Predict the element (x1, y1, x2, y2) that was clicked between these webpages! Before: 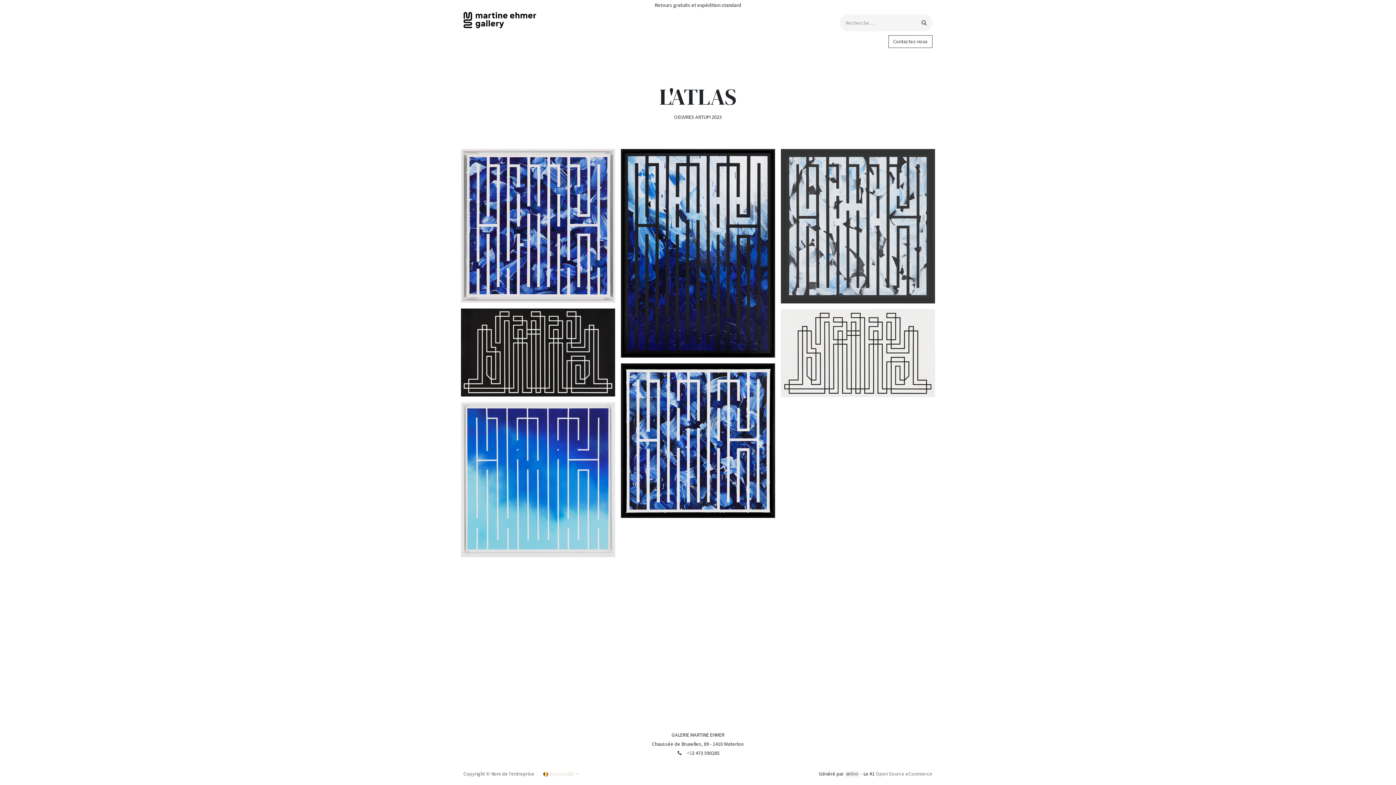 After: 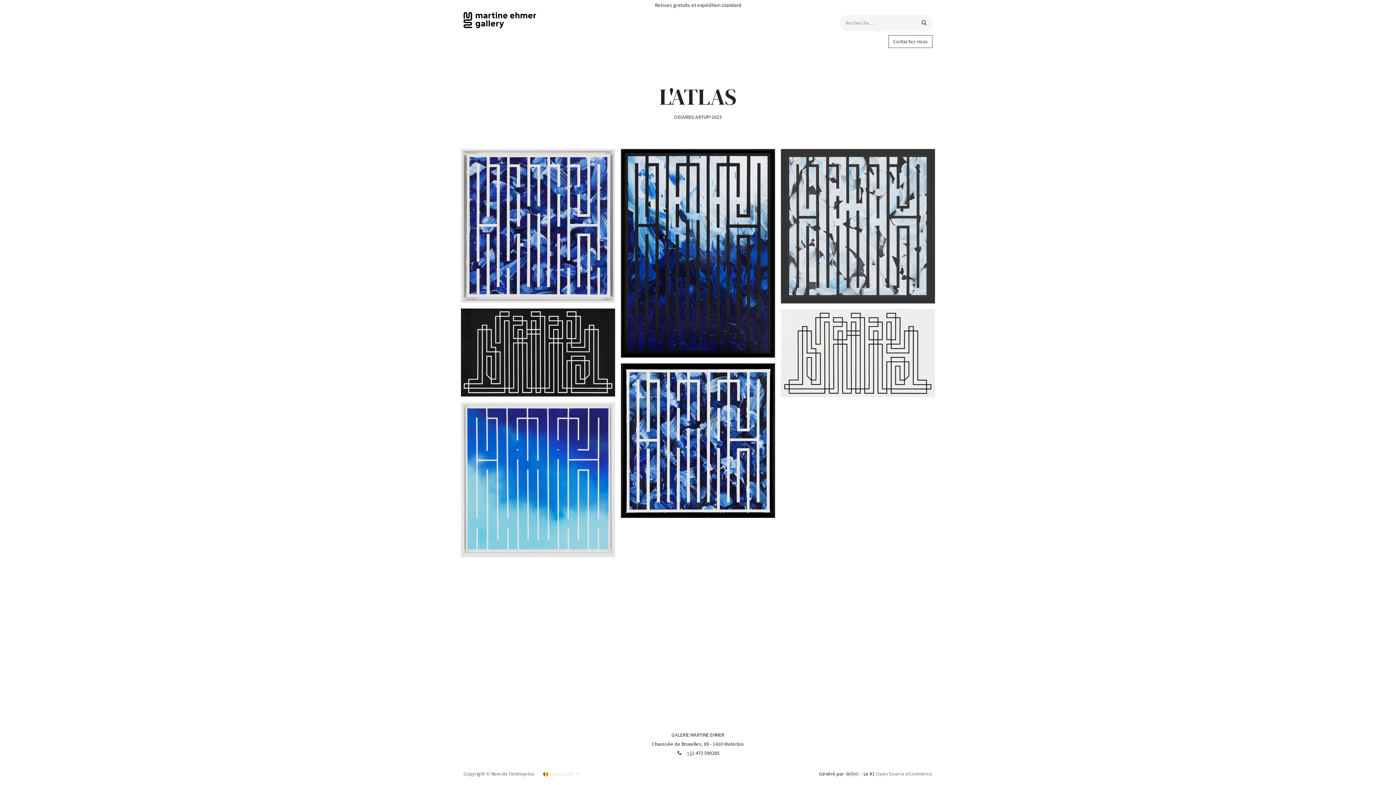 Action: bbox: (687, 750, 692, 756) label: +3